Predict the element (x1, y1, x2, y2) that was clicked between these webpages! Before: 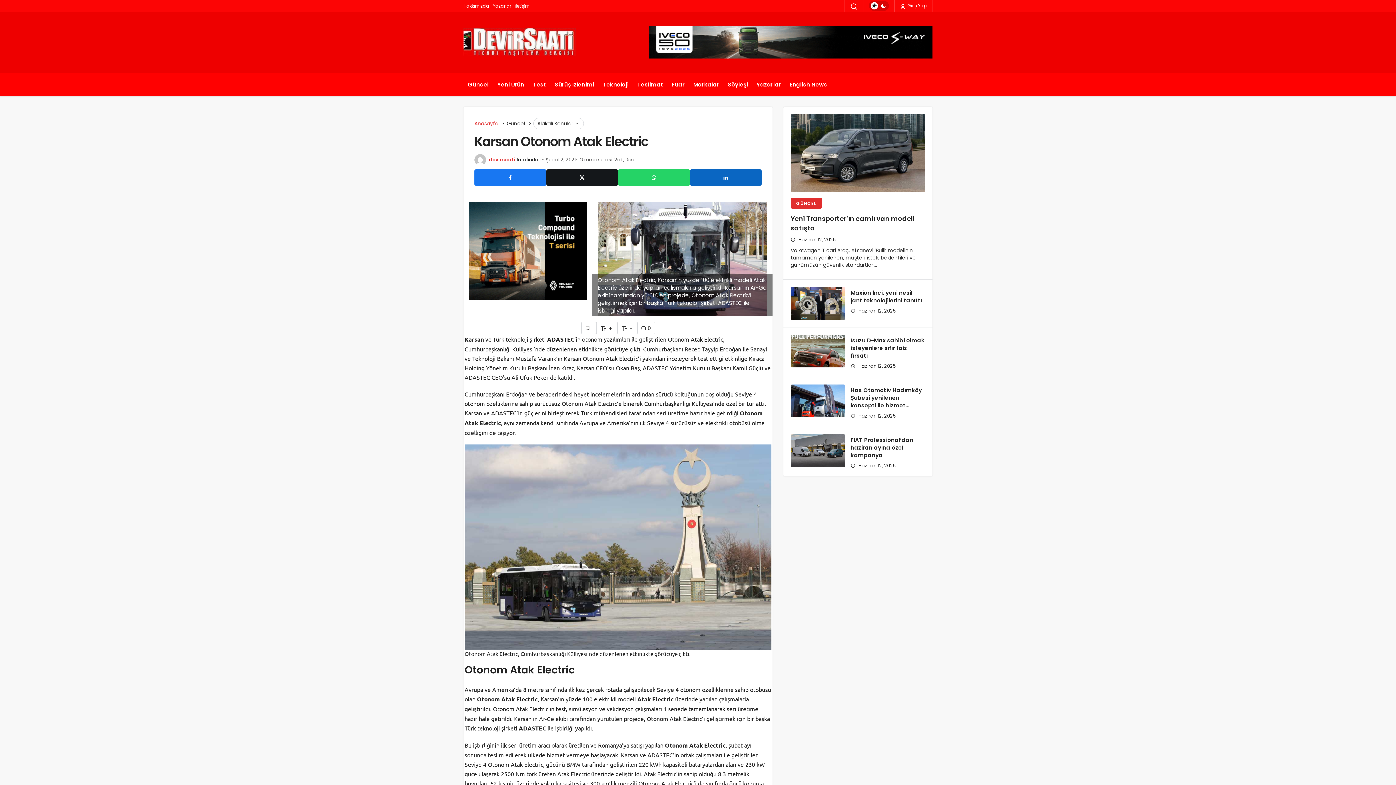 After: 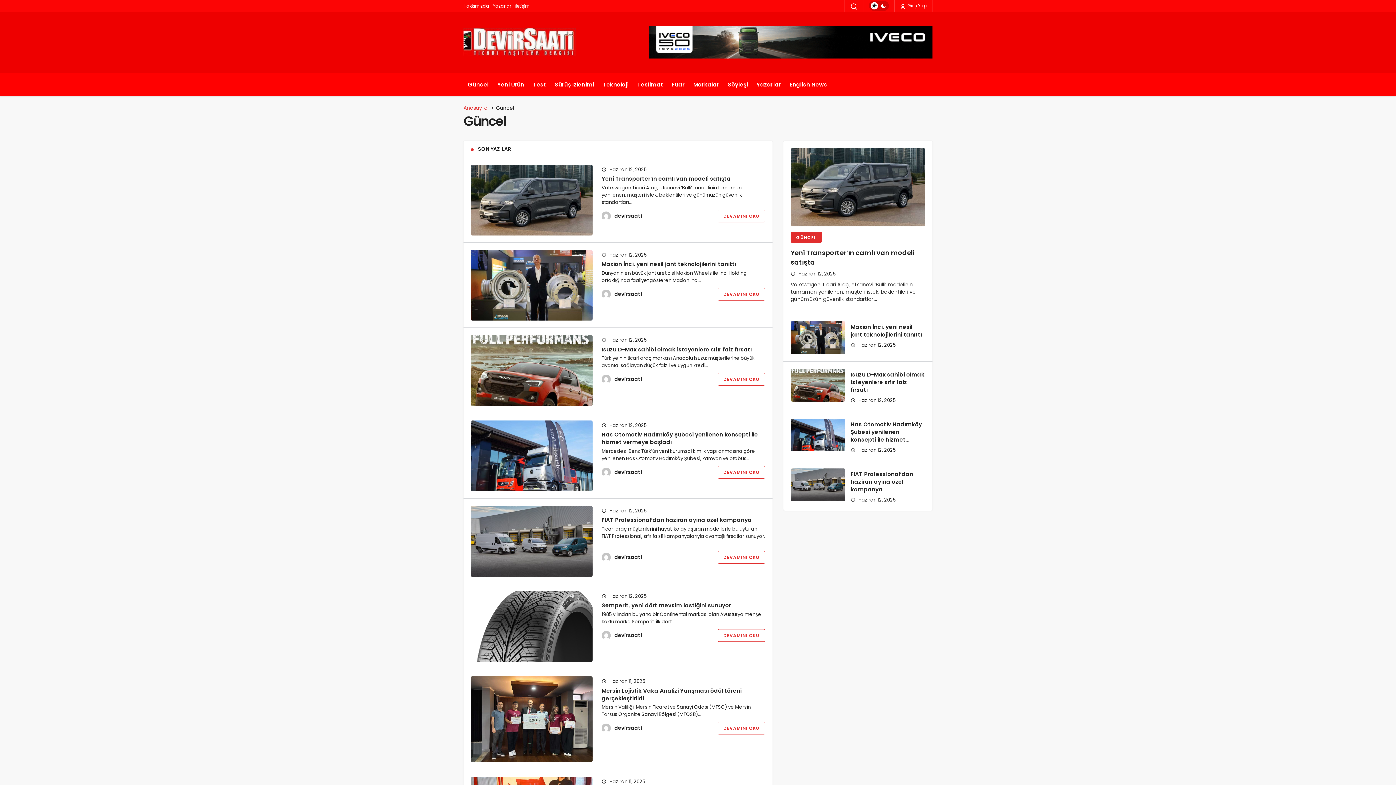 Action: bbox: (790, 197, 822, 208) label: GÜNCEL